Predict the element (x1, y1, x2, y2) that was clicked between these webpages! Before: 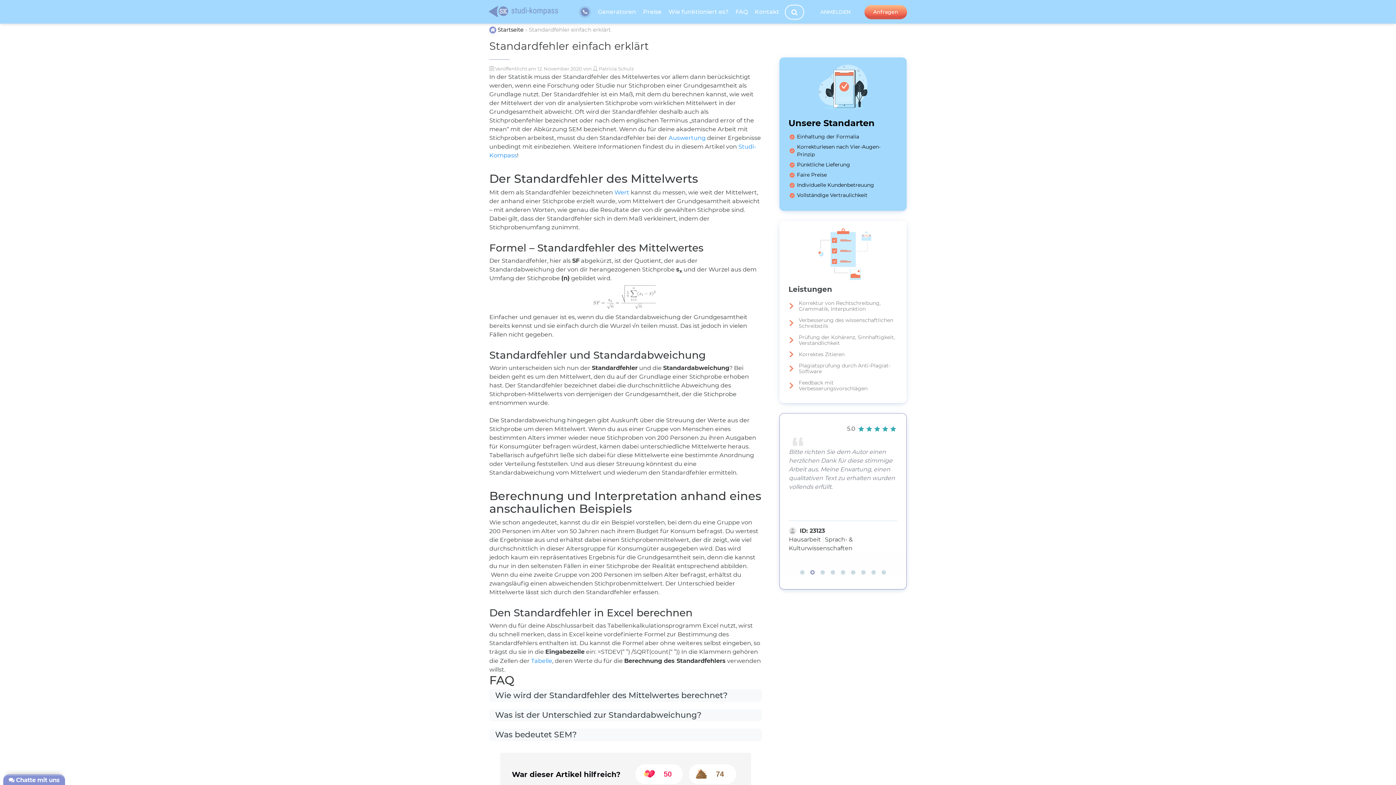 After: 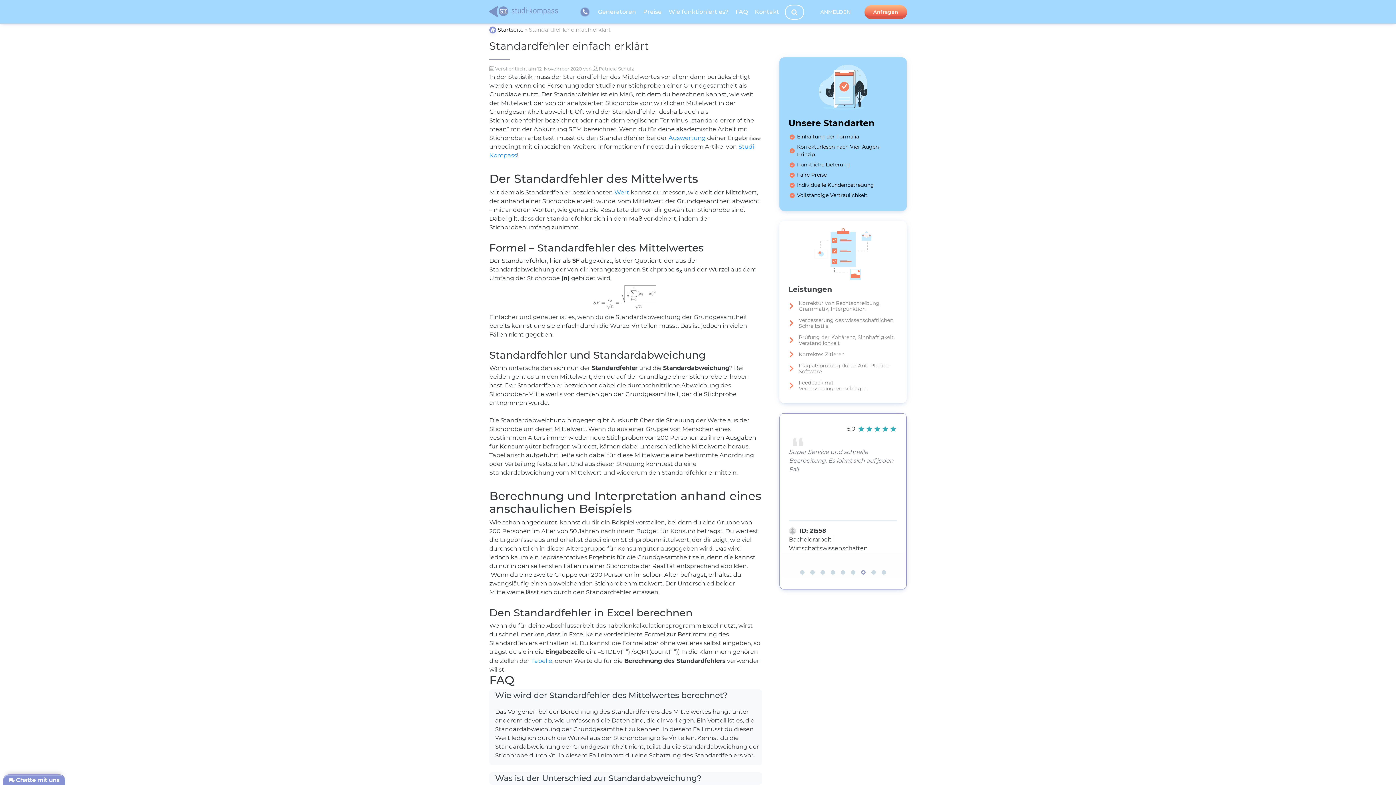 Action: bbox: (495, 689, 762, 702) label: Wie wird der Standardfehler des Mittelwertes berechnet?